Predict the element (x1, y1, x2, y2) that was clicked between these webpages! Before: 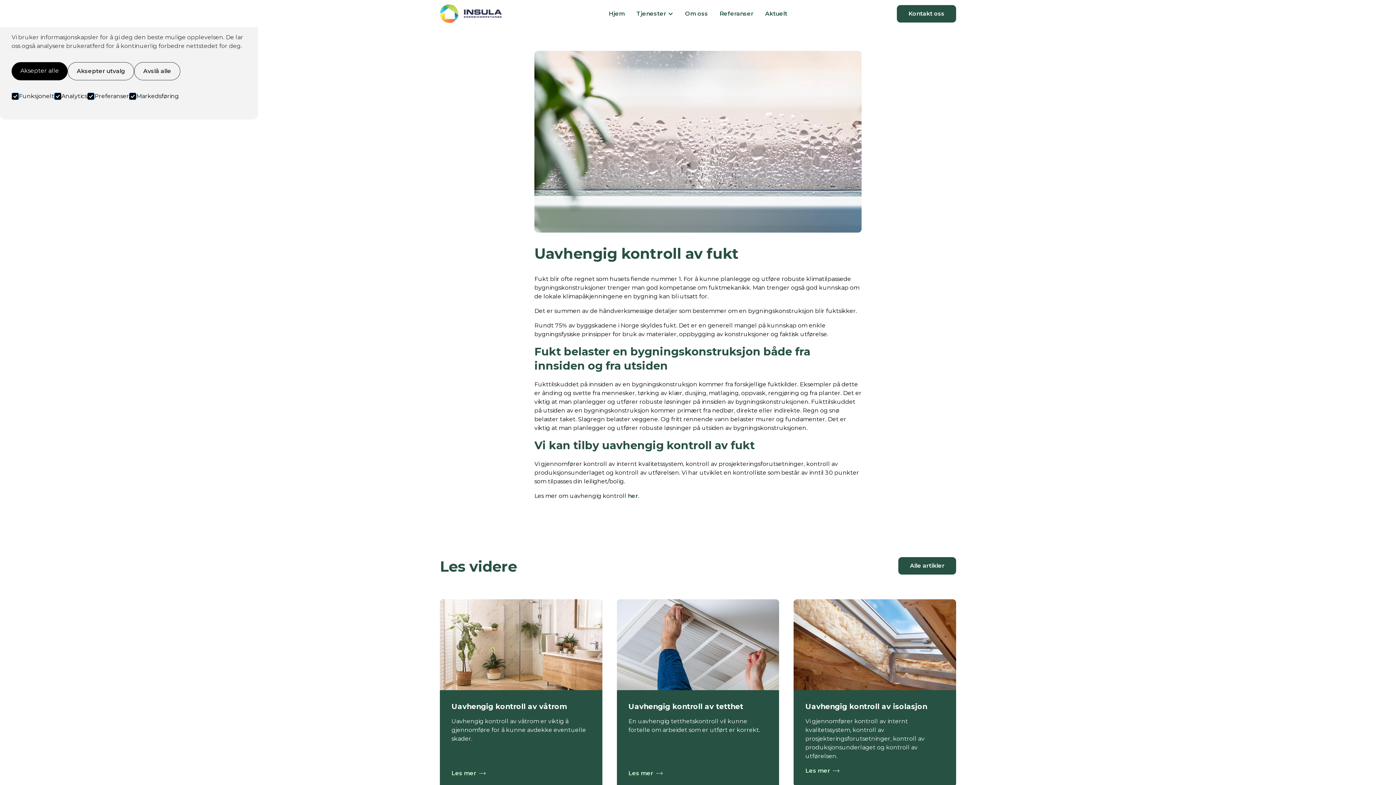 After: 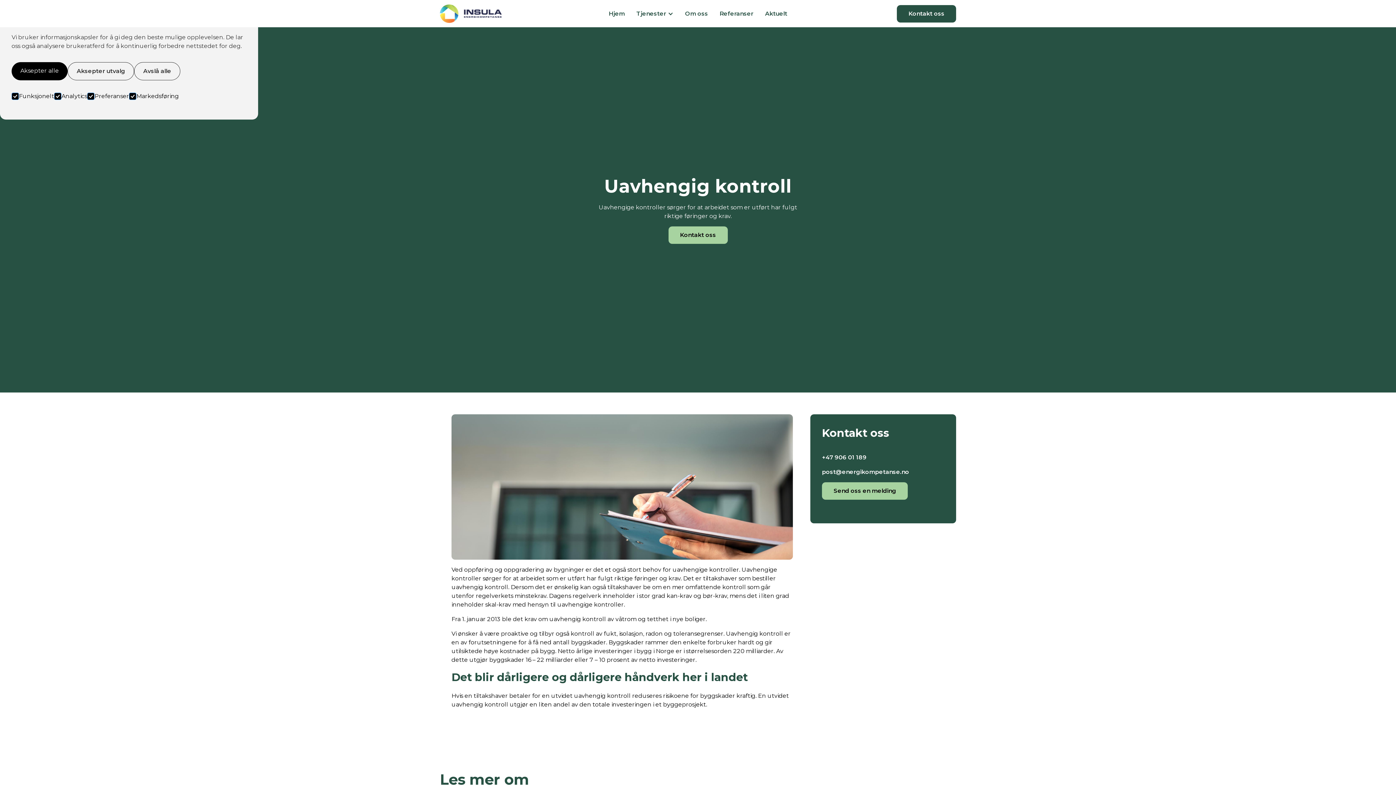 Action: bbox: (628, 492, 638, 499) label: her